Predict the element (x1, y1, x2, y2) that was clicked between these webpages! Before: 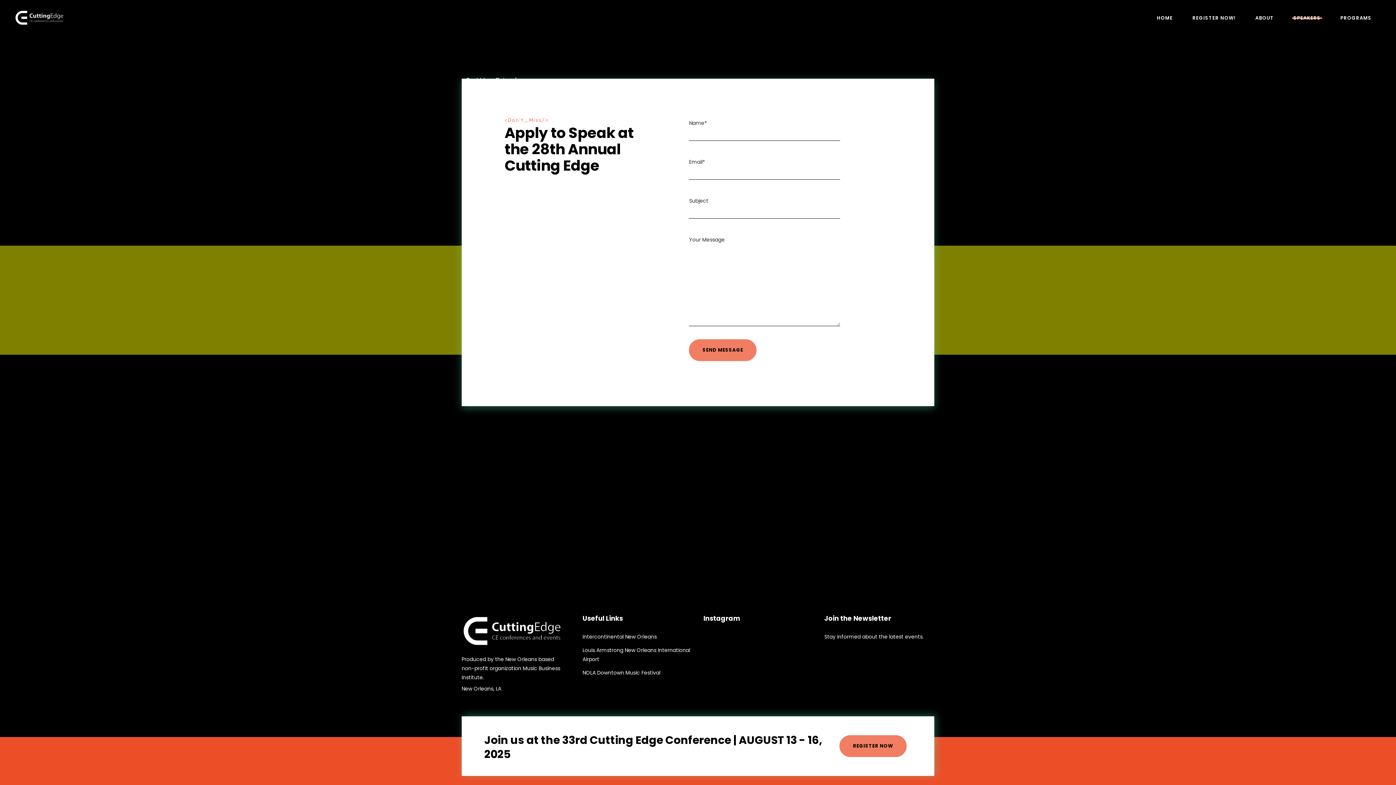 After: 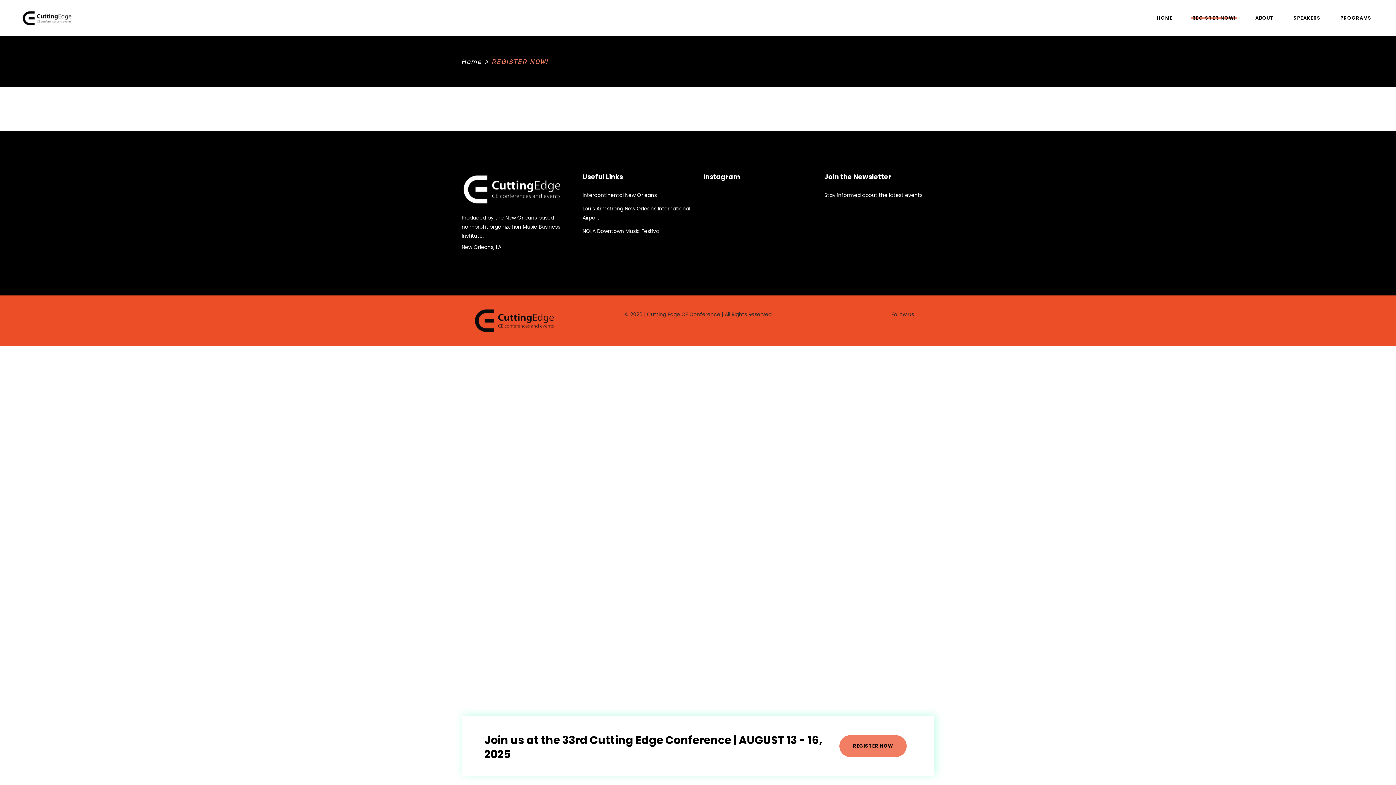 Action: bbox: (1182, 0, 1245, 36) label: REGISTER NOW!